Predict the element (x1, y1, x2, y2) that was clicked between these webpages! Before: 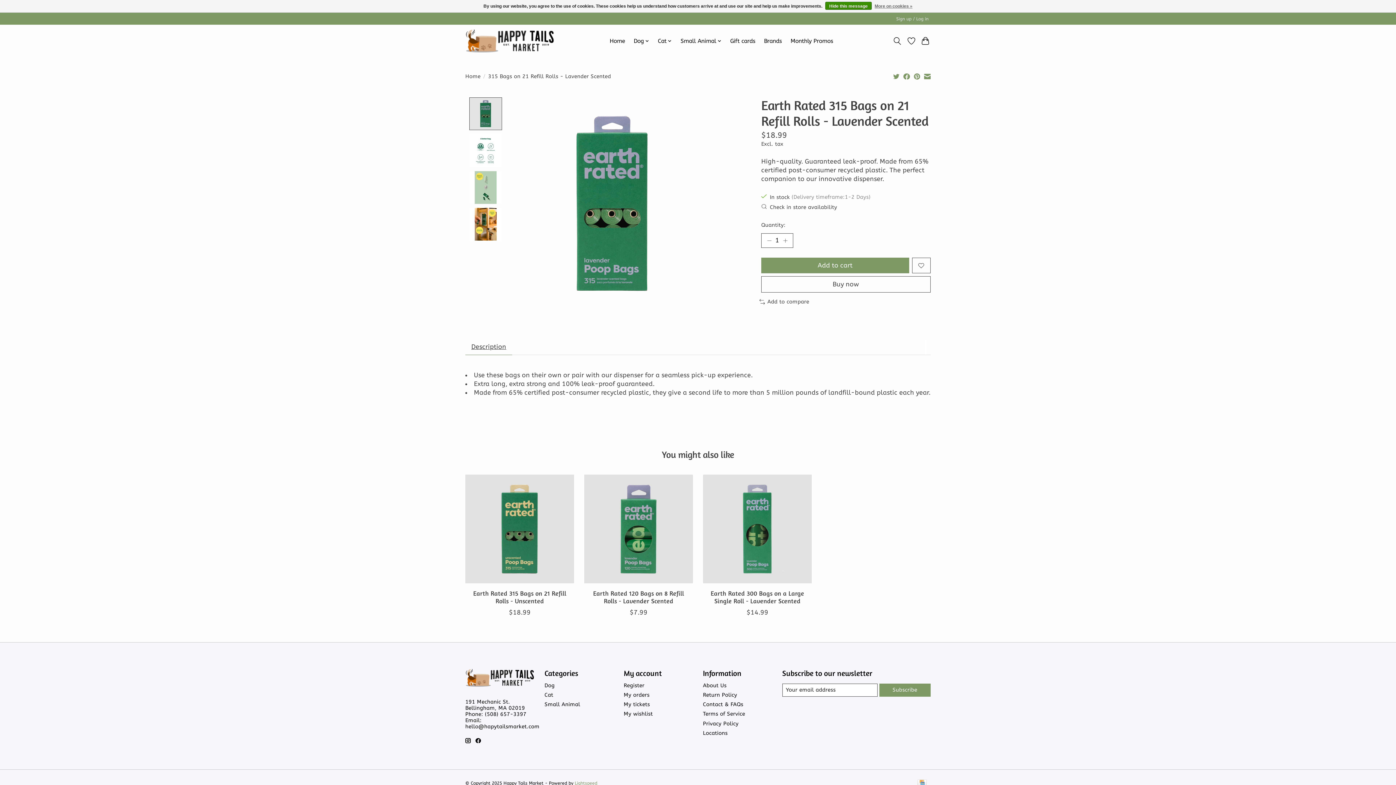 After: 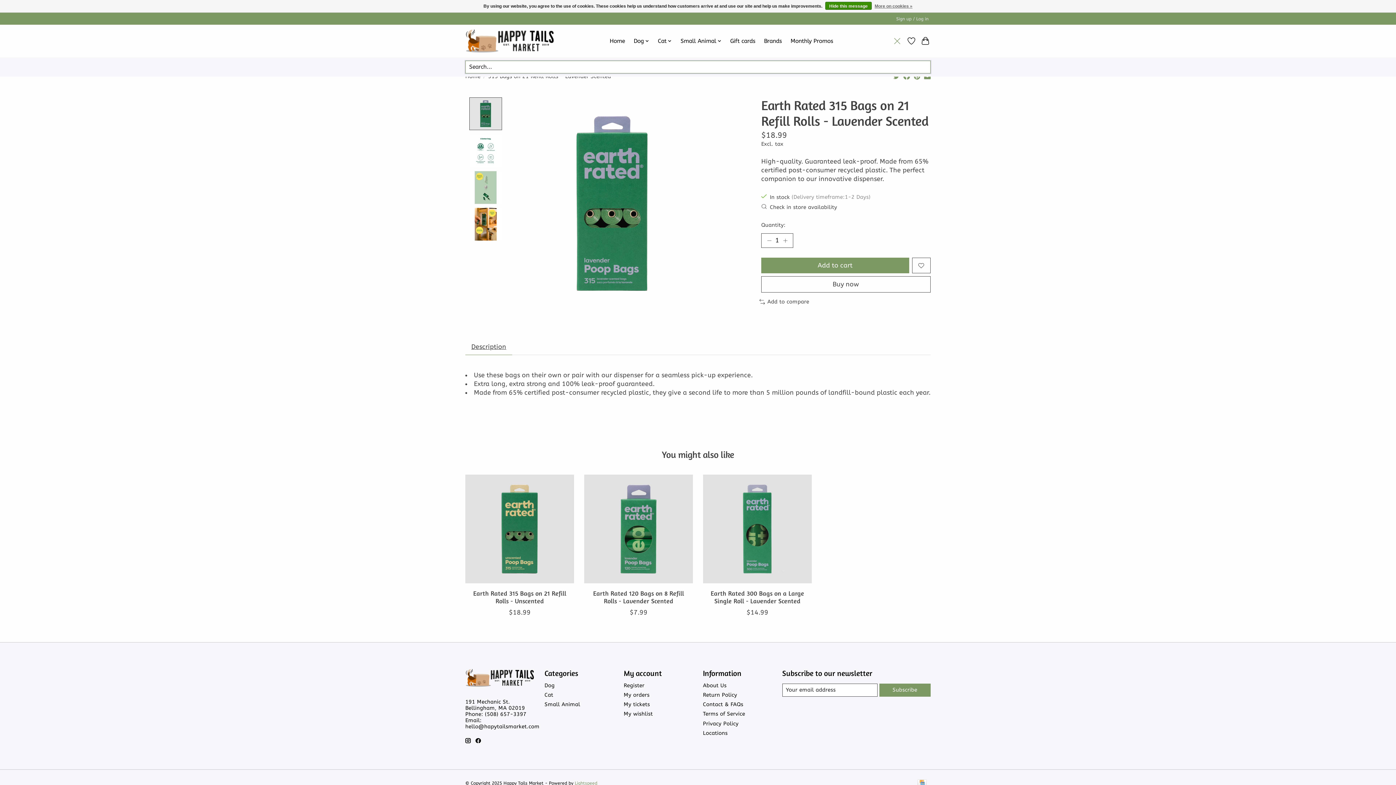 Action: label: Toggle icon bbox: (892, 34, 902, 47)